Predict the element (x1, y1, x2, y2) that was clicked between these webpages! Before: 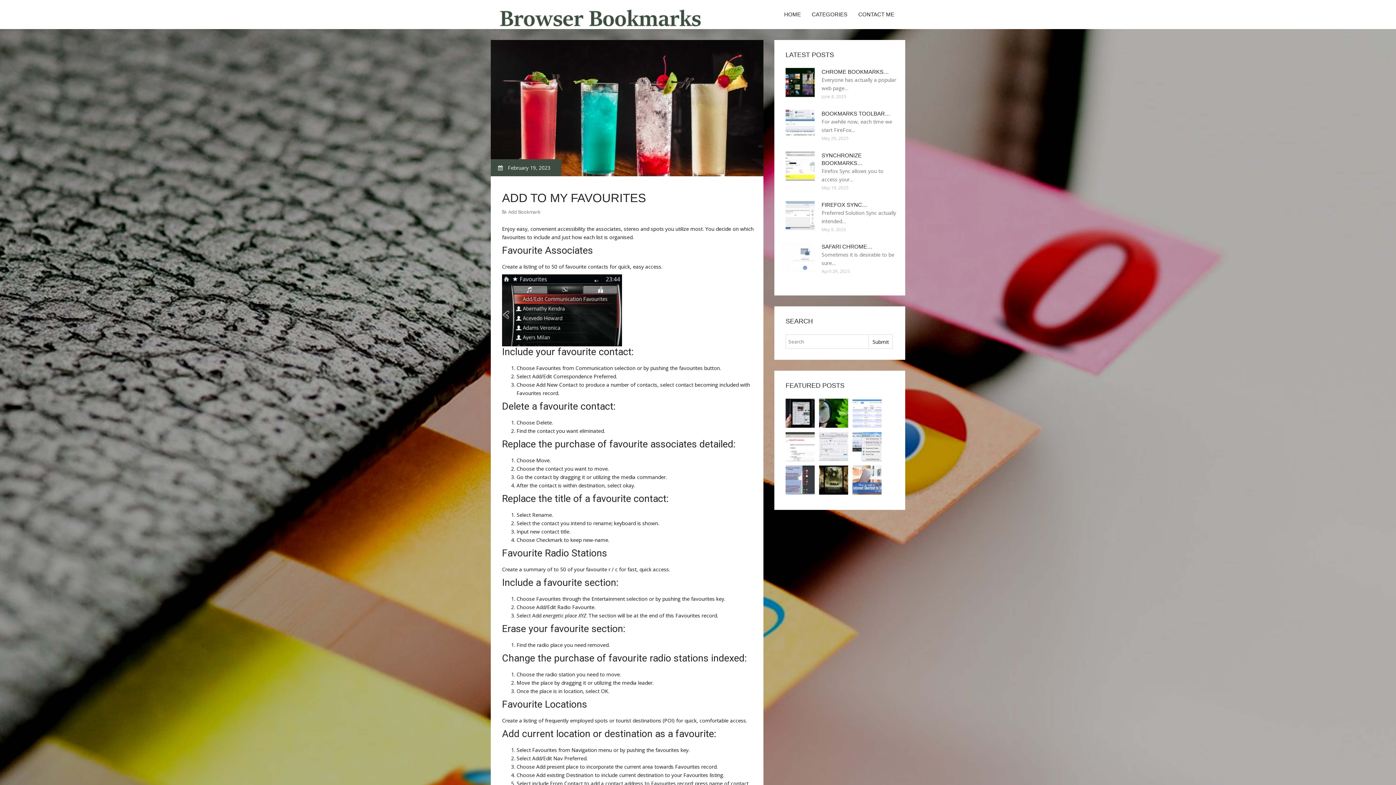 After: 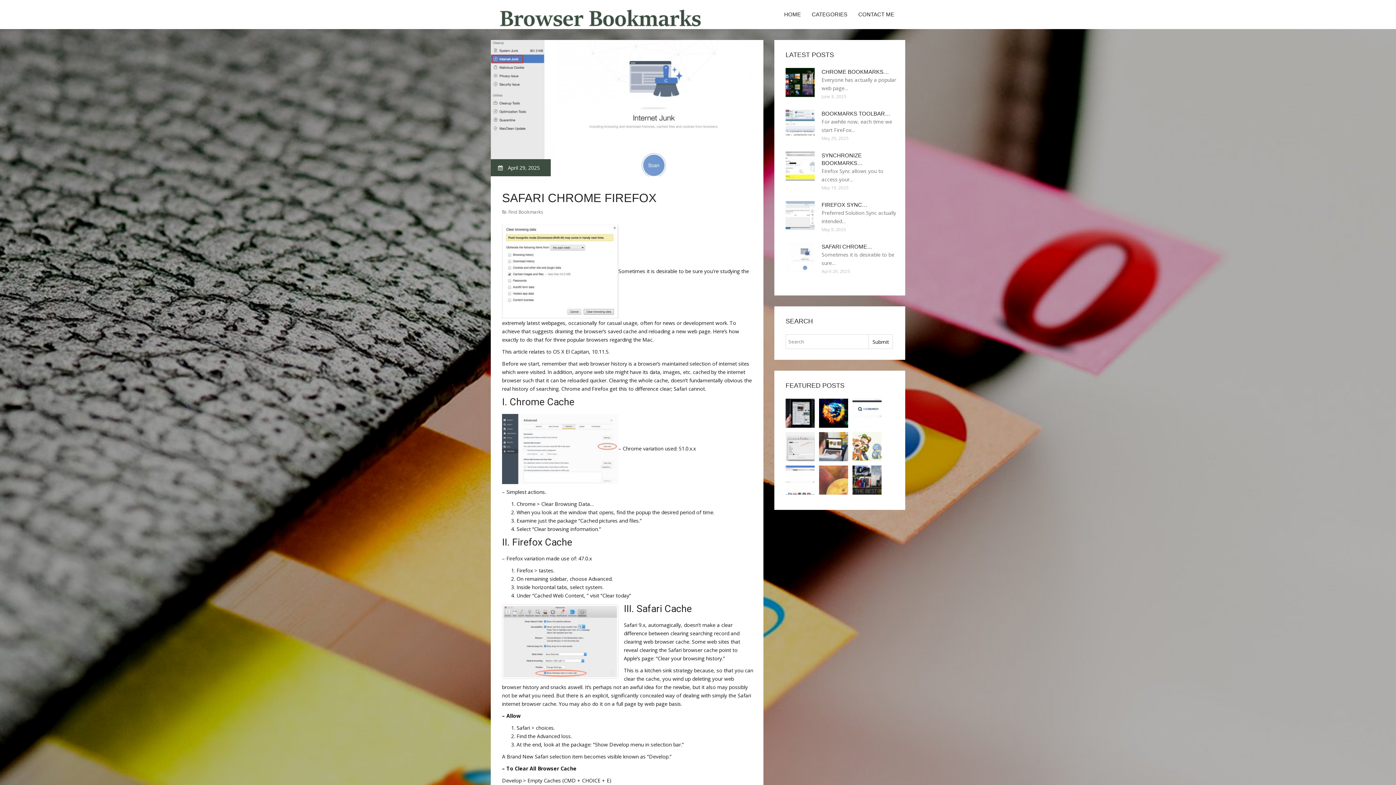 Action: label: SAFARI CHROME… bbox: (821, 243, 872, 249)